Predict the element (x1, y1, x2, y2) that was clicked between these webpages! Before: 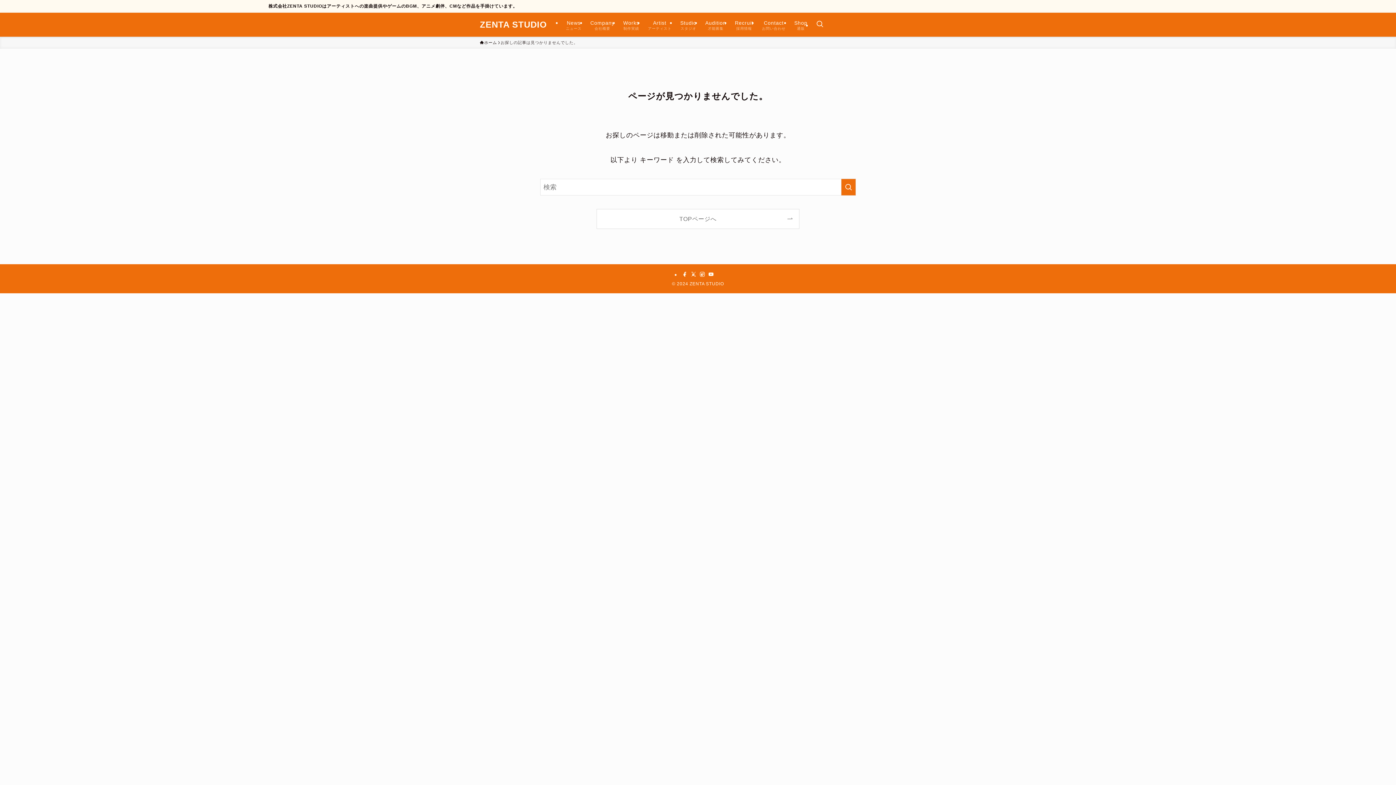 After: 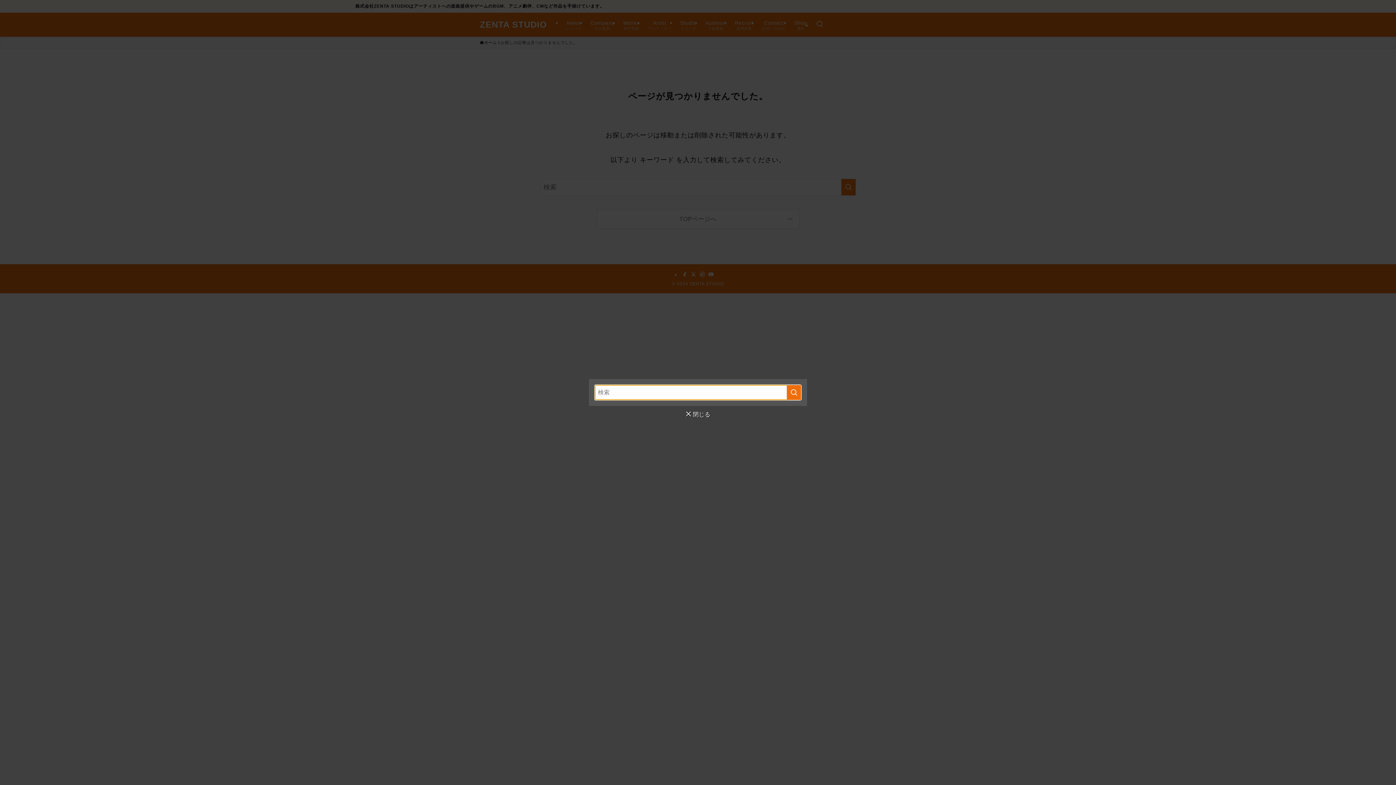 Action: label: 検索ボタン bbox: (812, 12, 828, 36)